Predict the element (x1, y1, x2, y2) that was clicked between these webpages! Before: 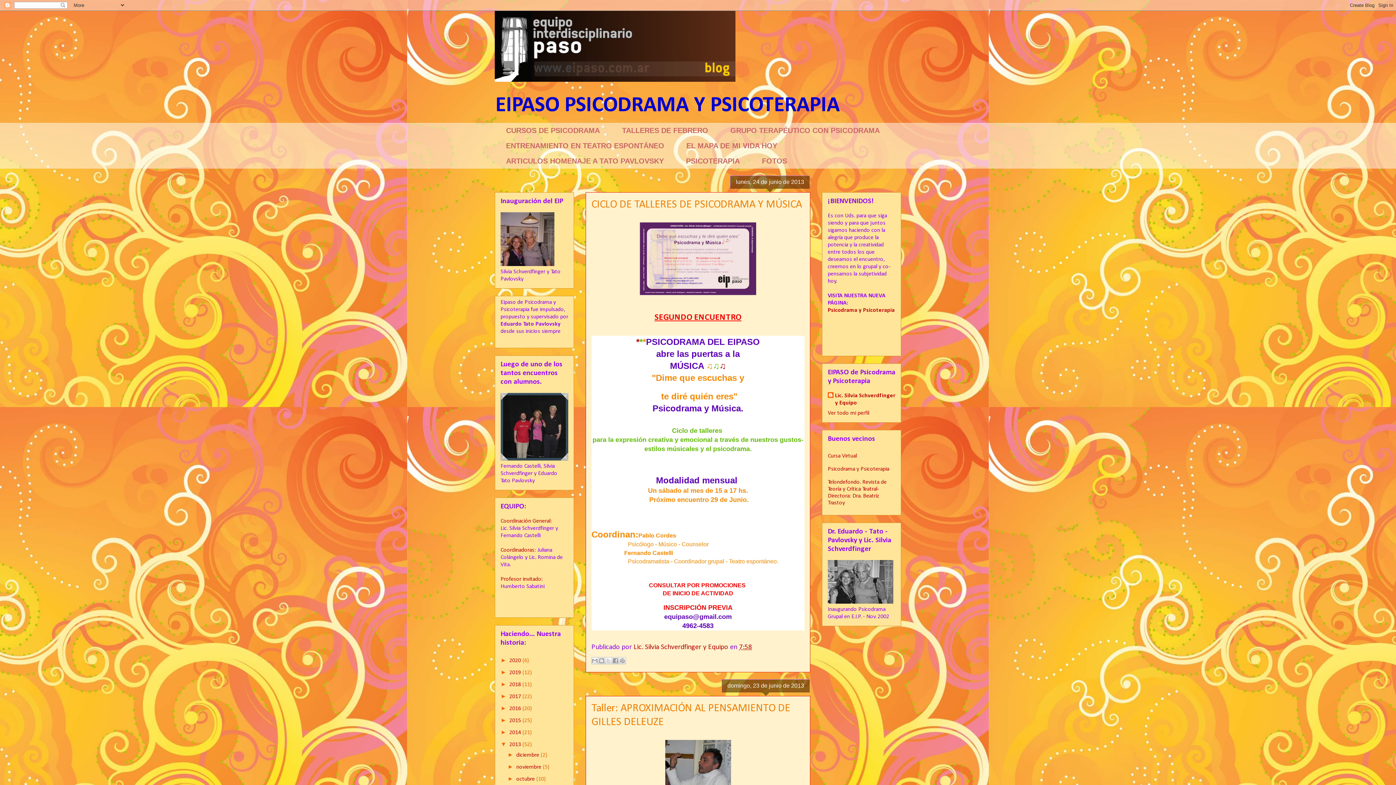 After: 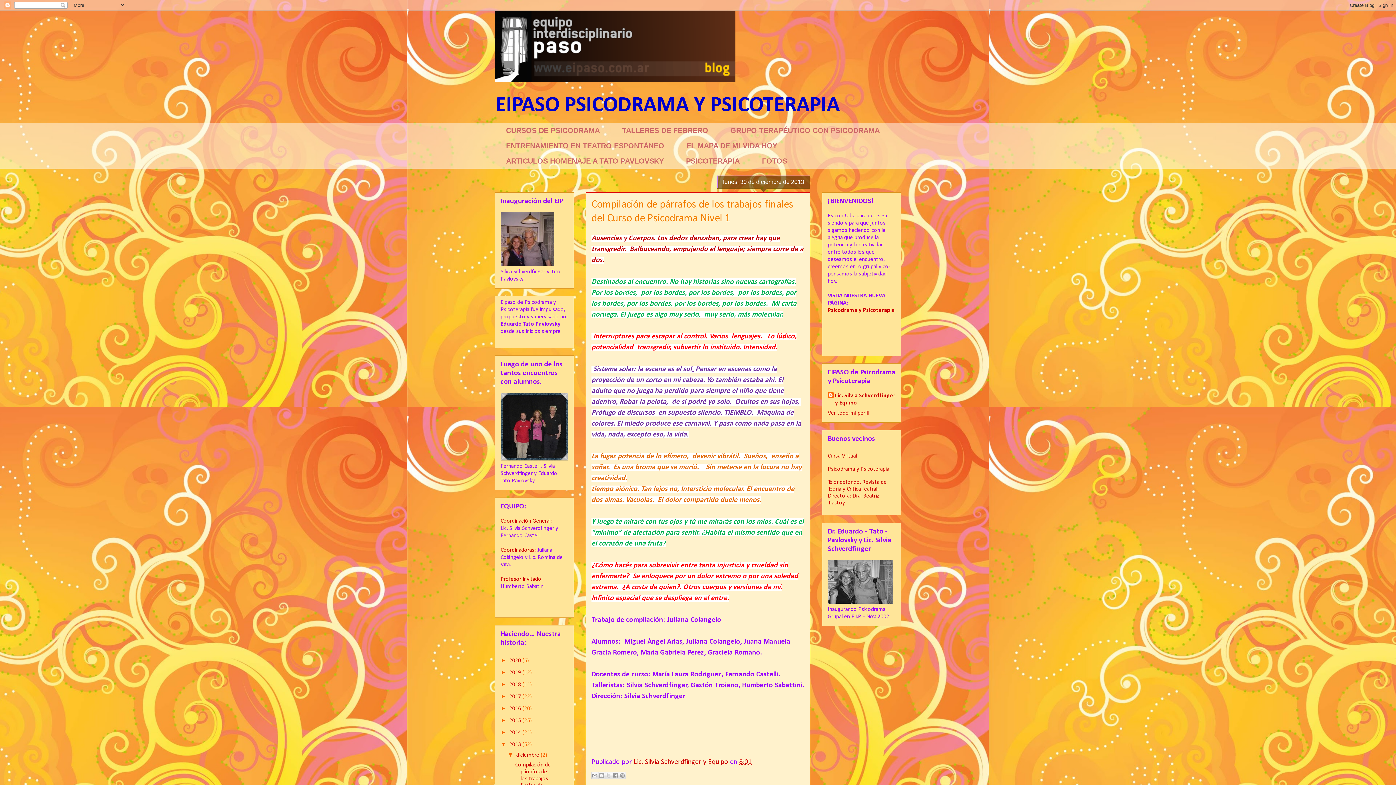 Action: label: 2013  bbox: (509, 742, 522, 748)